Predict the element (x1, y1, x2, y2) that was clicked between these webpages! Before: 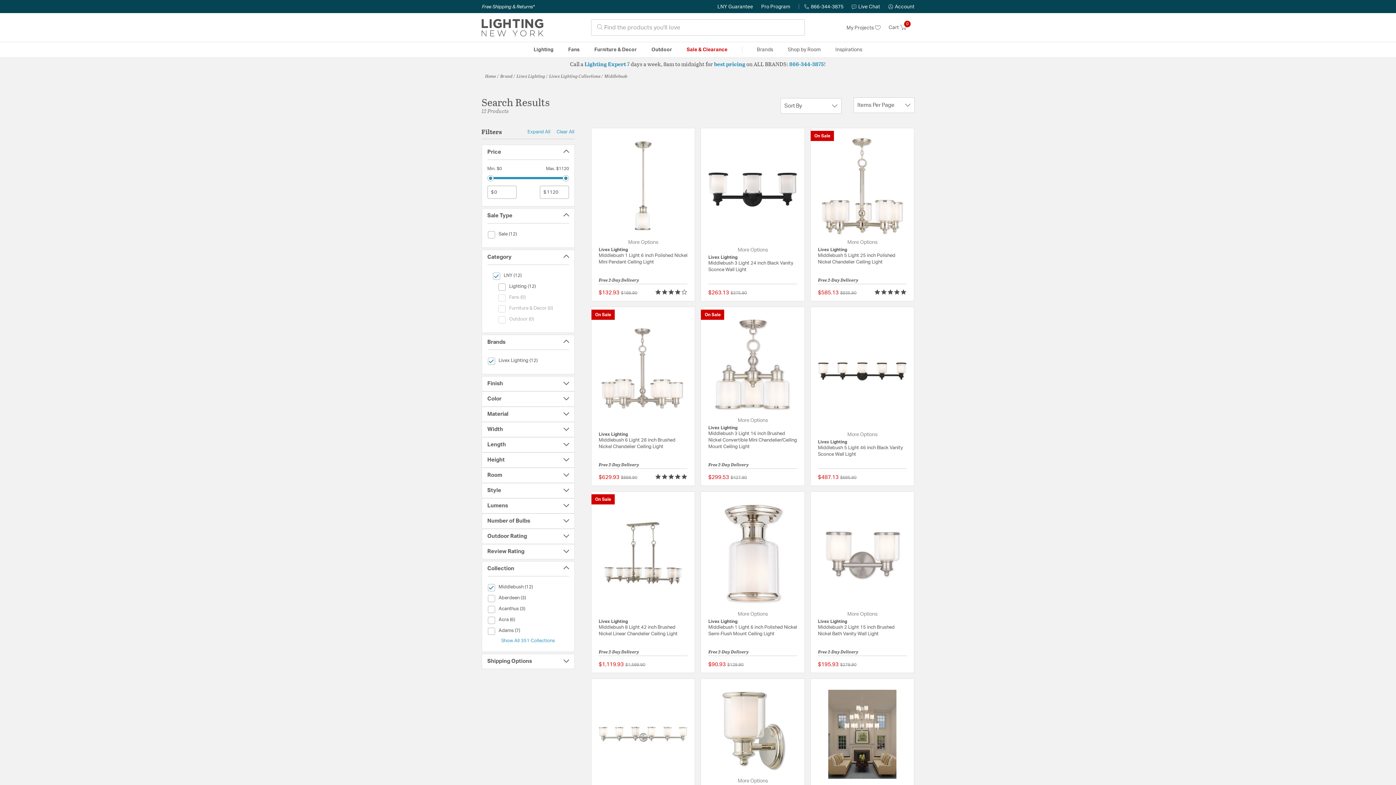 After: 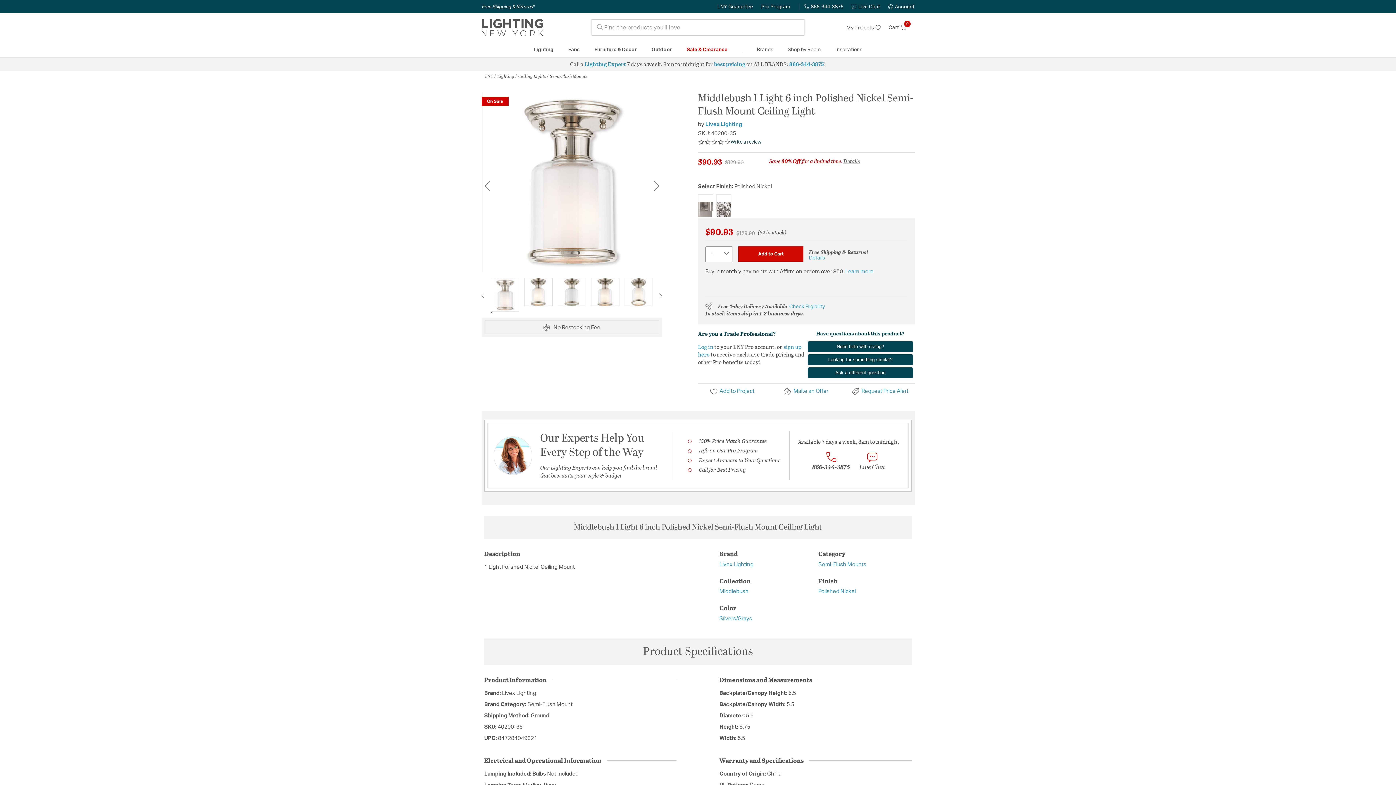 Action: label: Free 2-Day Delivery bbox: (708, 648, 748, 655)